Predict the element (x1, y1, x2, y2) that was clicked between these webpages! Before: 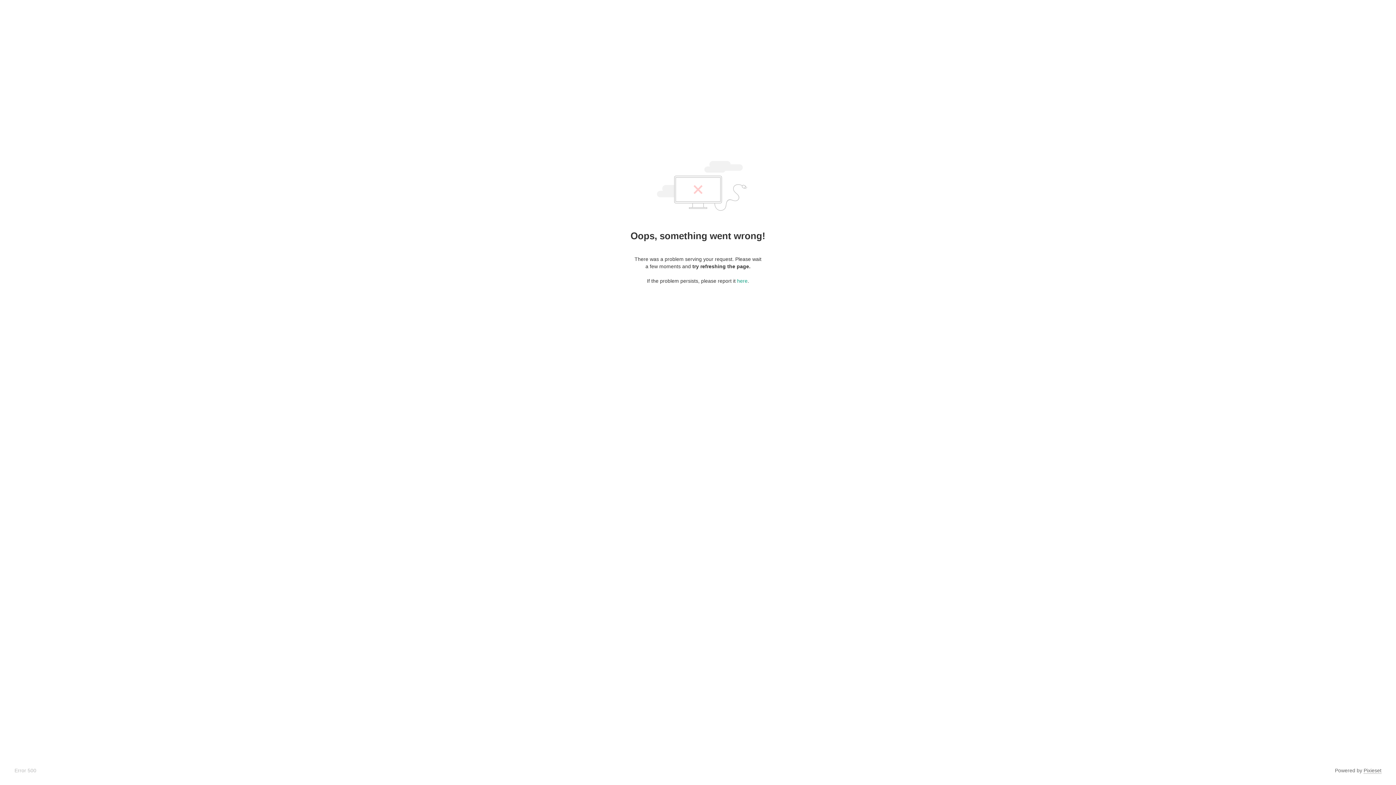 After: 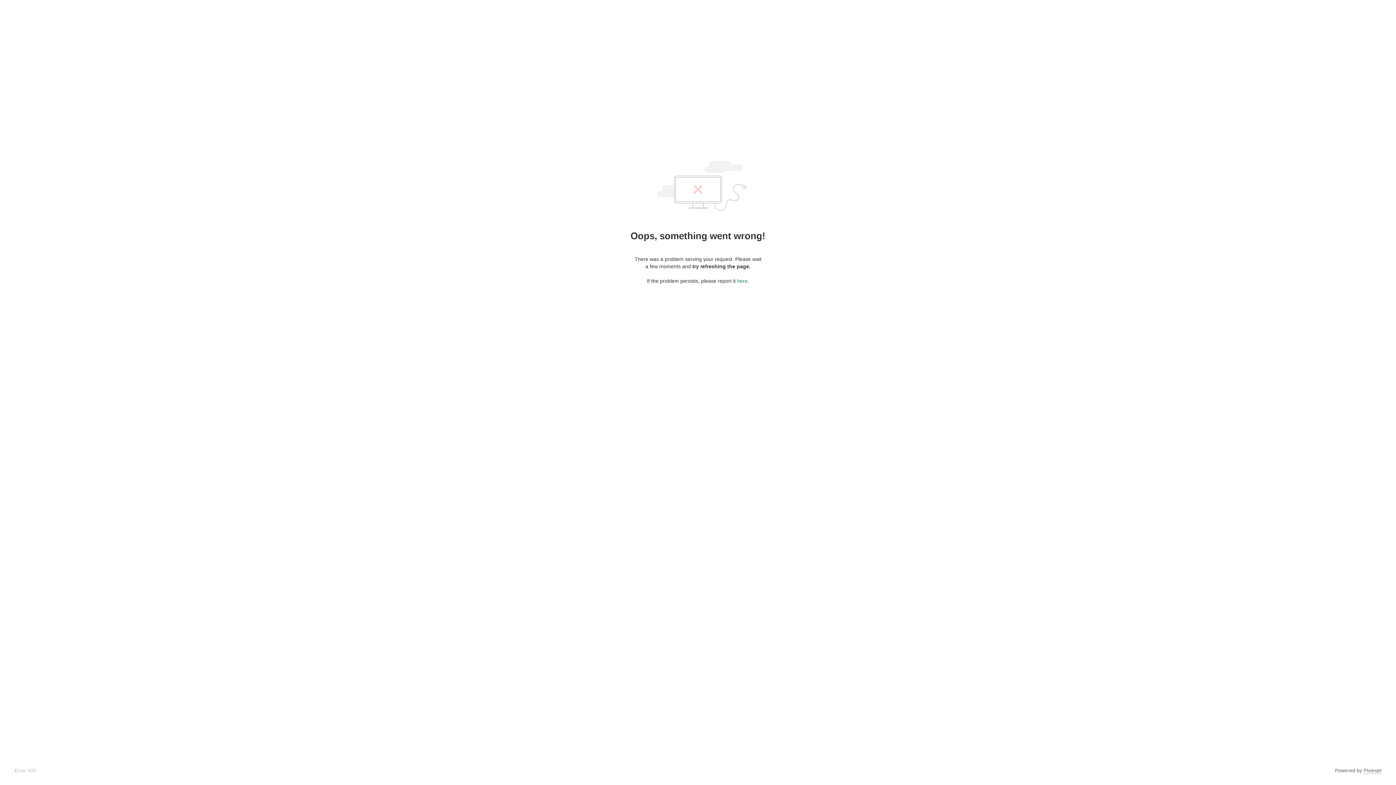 Action: label: here bbox: (737, 278, 747, 284)